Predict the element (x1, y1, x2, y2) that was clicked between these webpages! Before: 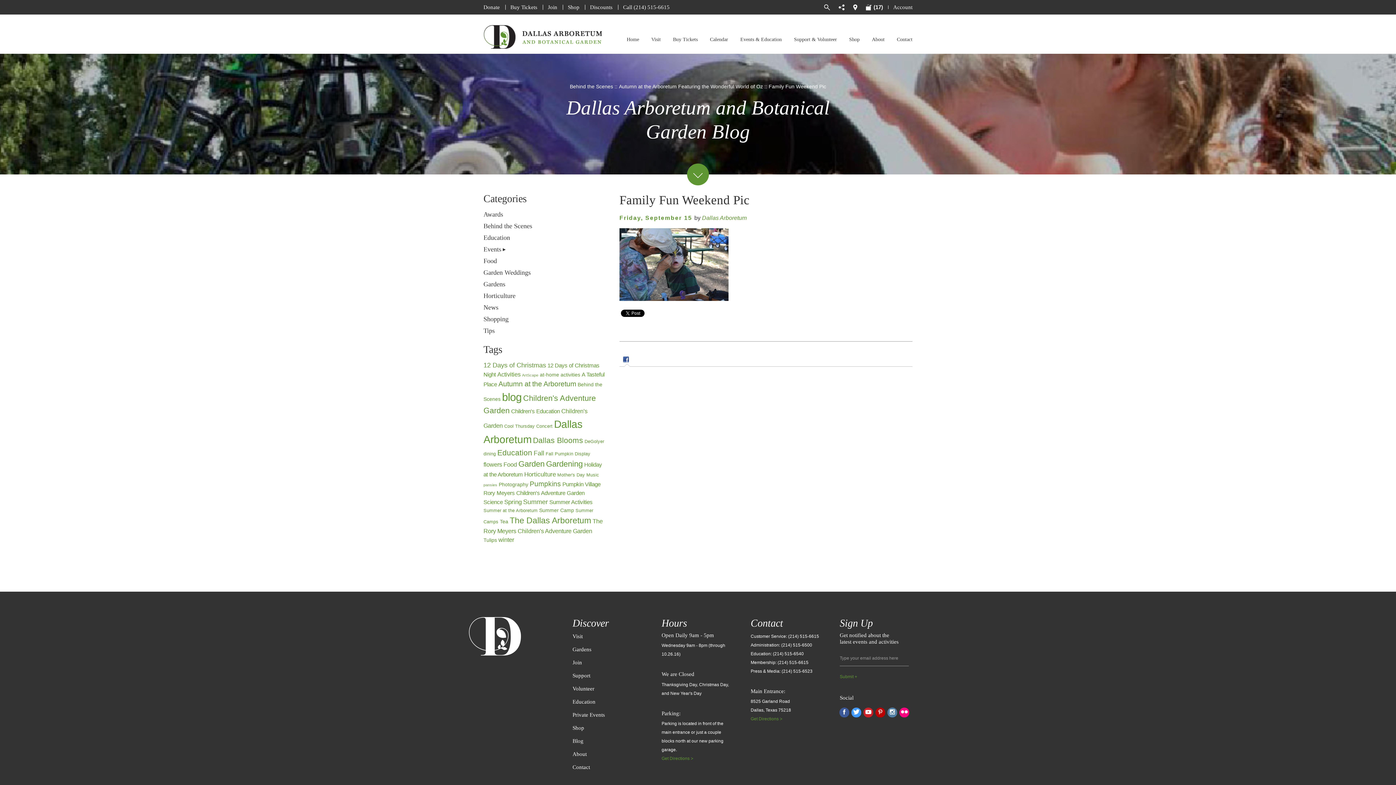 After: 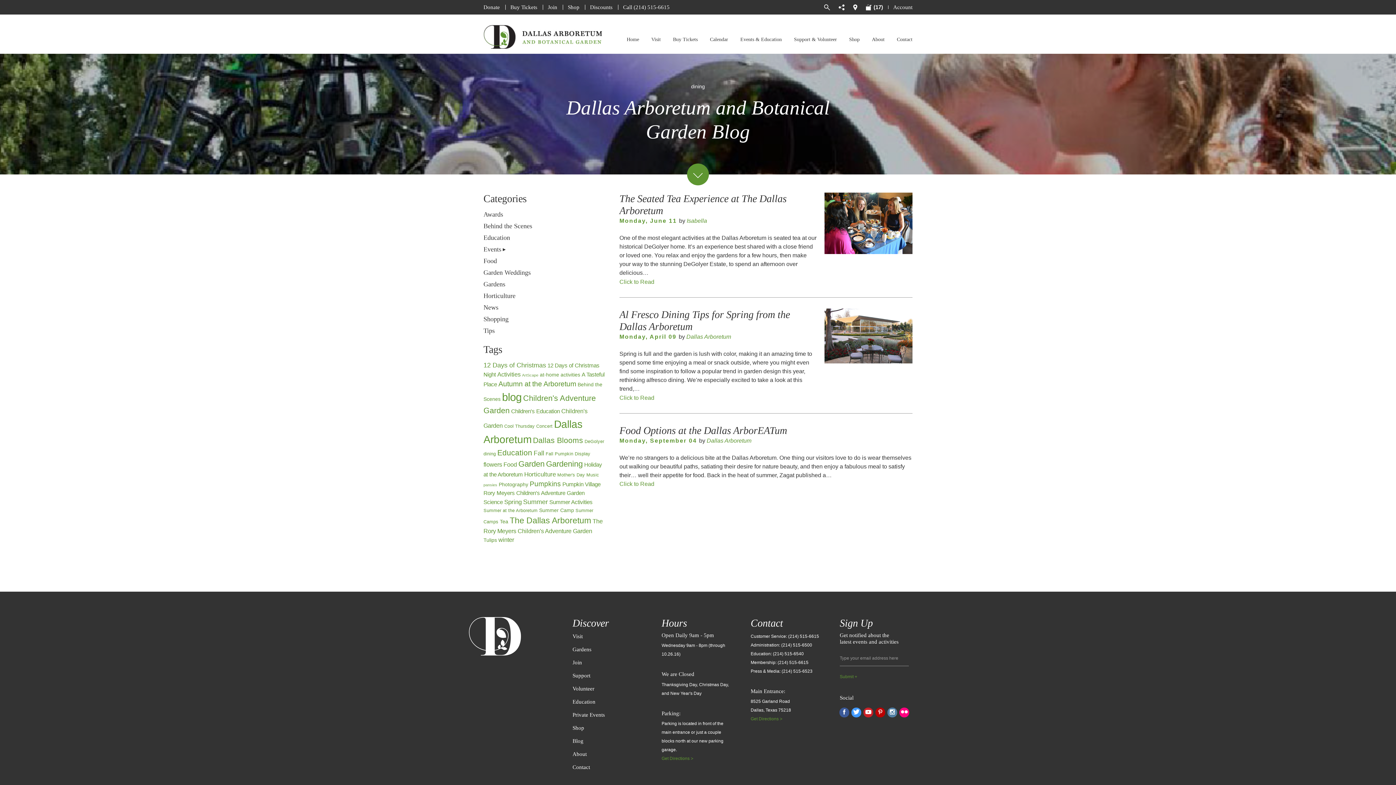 Action: label: dining (3 items) bbox: (483, 451, 496, 456)